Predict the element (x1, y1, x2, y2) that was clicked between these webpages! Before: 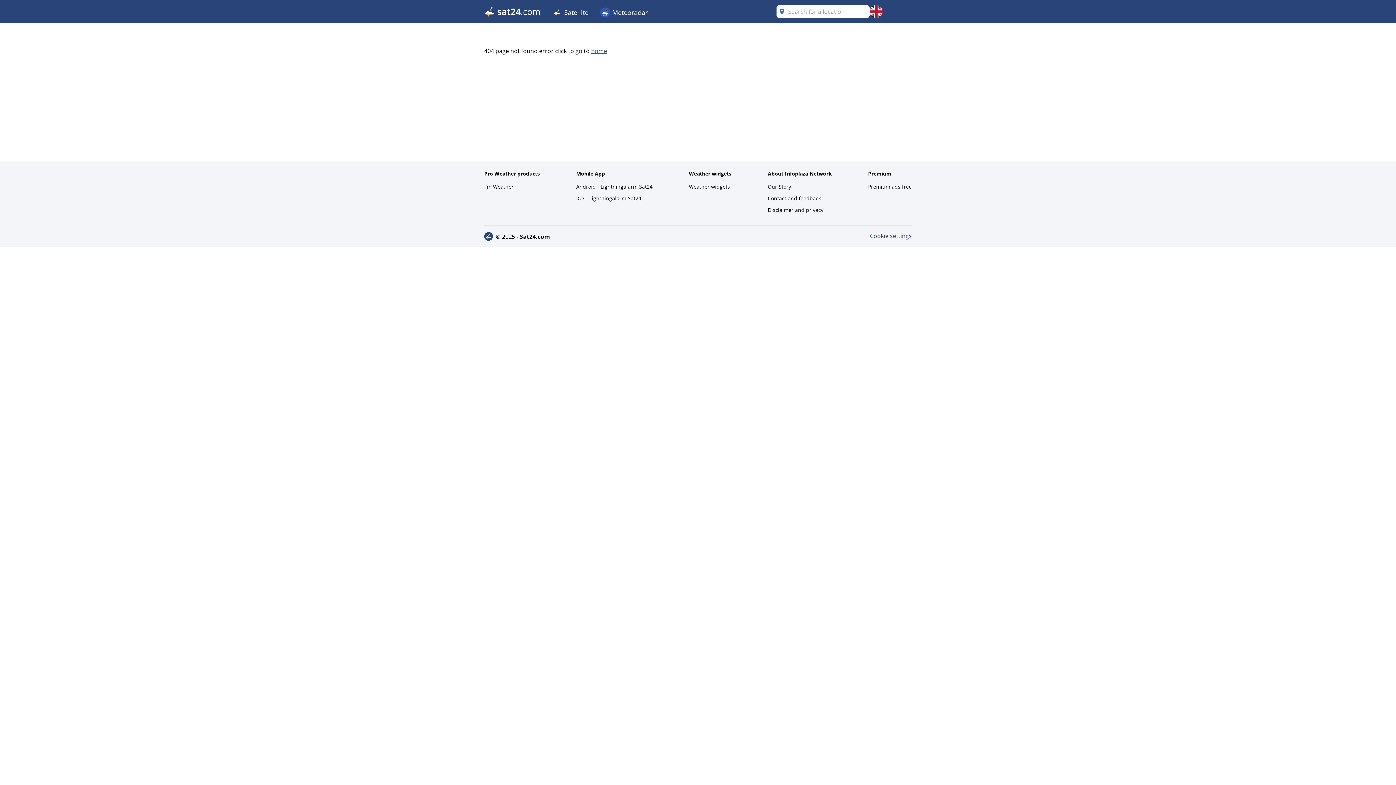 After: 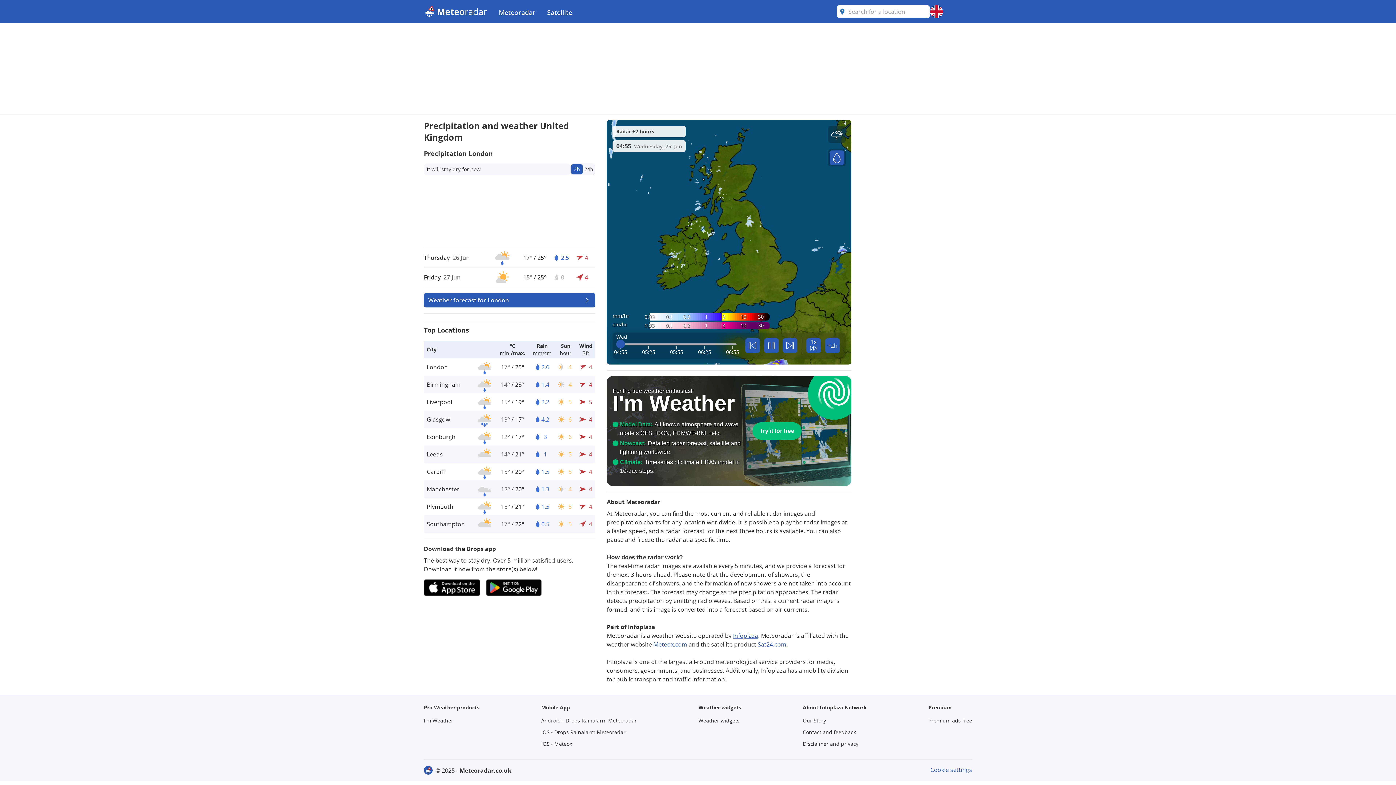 Action: bbox: (594, 0, 653, 23) label:  Meteoradar